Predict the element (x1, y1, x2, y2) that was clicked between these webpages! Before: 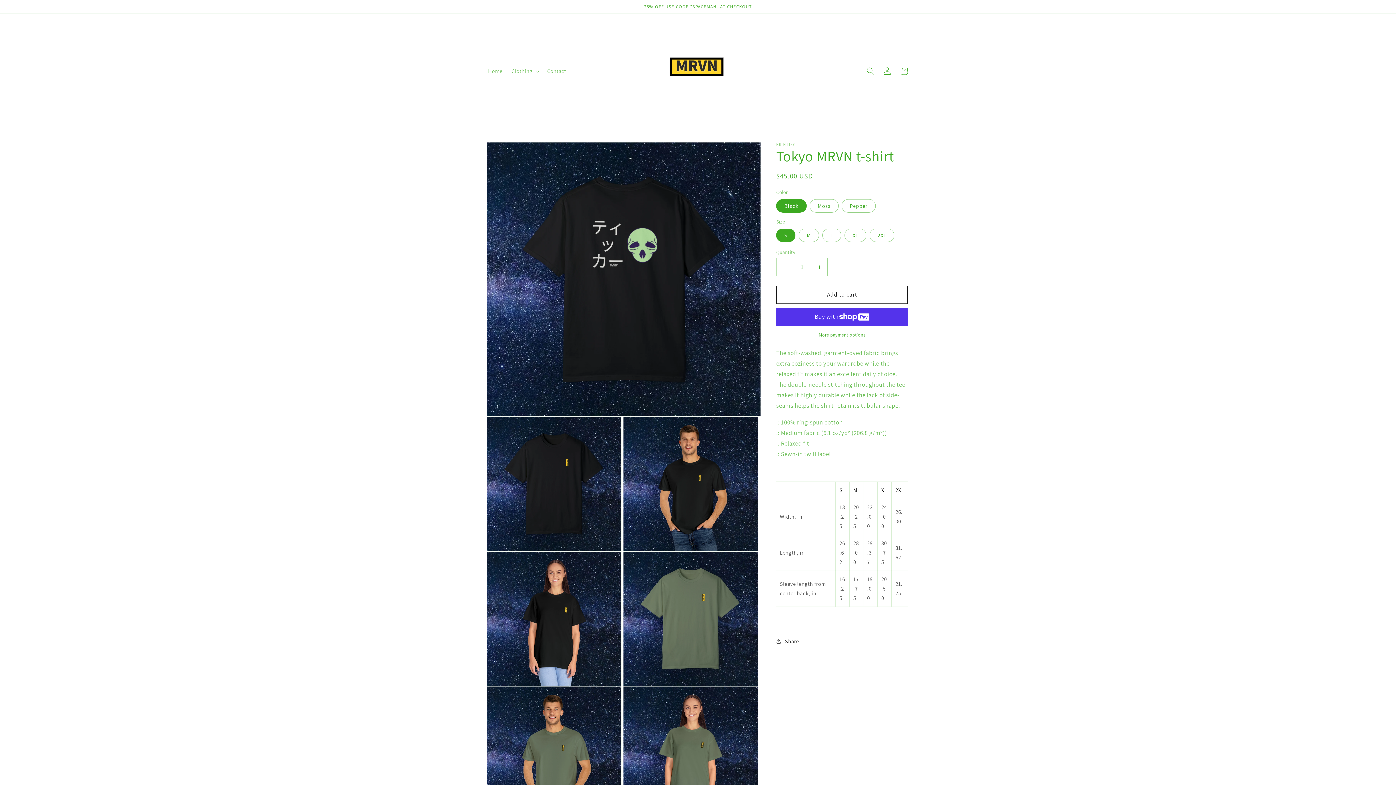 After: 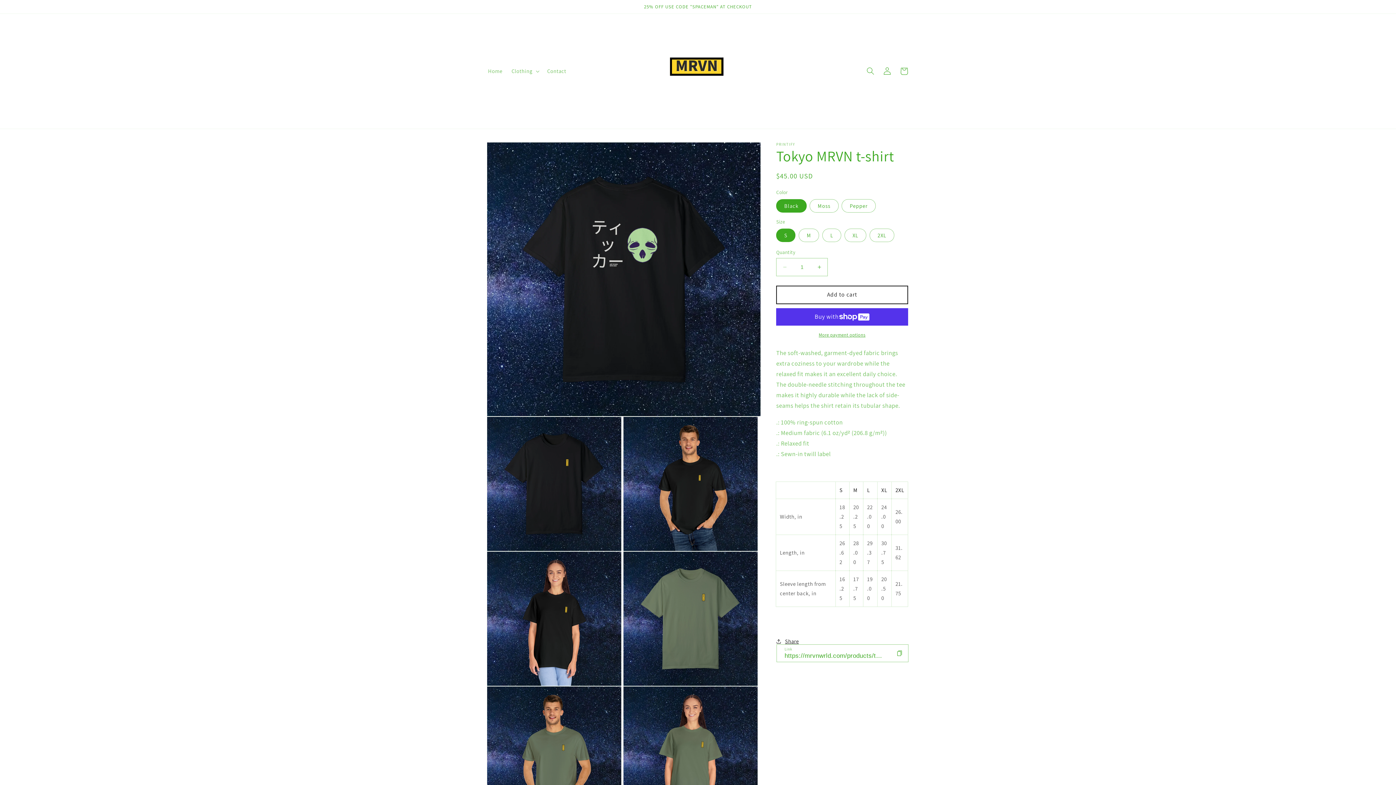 Action: bbox: (776, 633, 799, 650) label: Share